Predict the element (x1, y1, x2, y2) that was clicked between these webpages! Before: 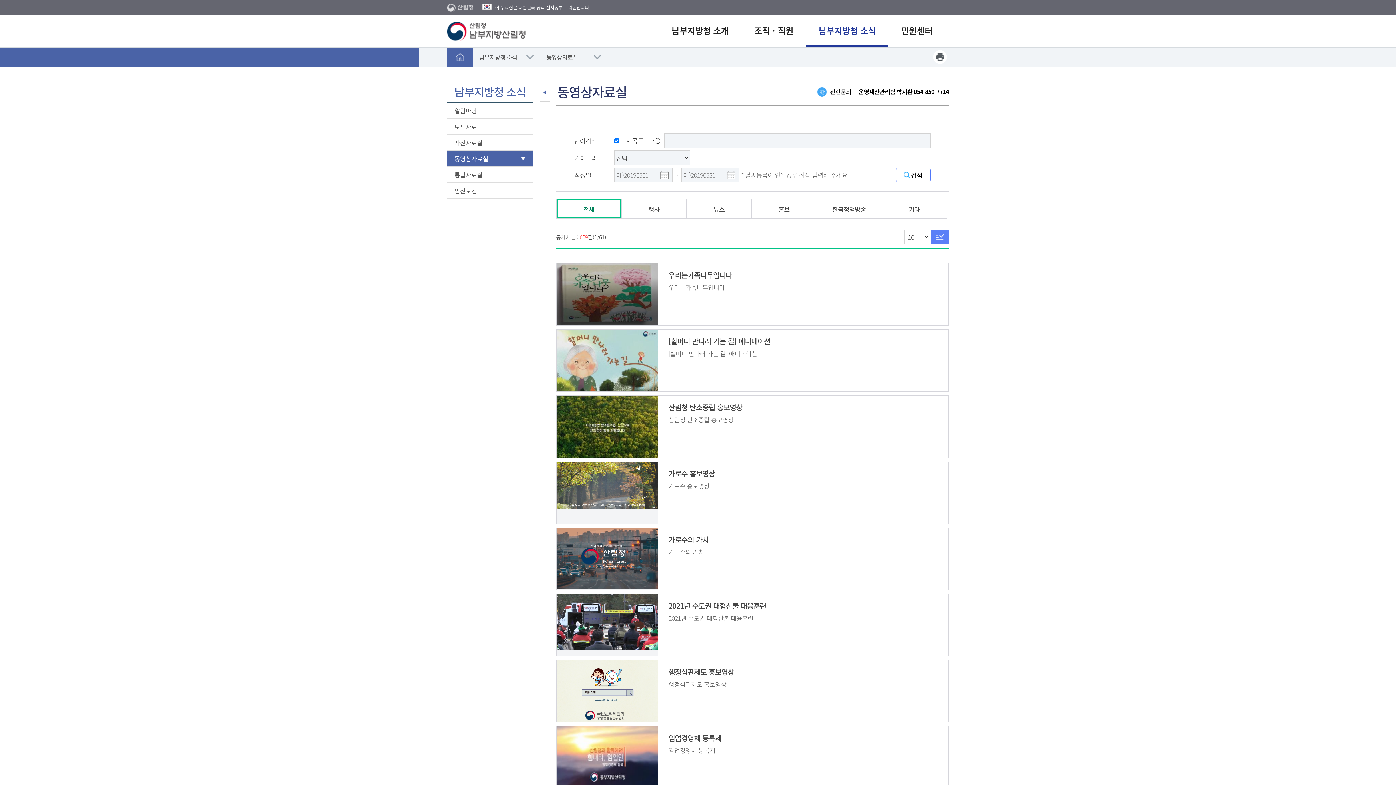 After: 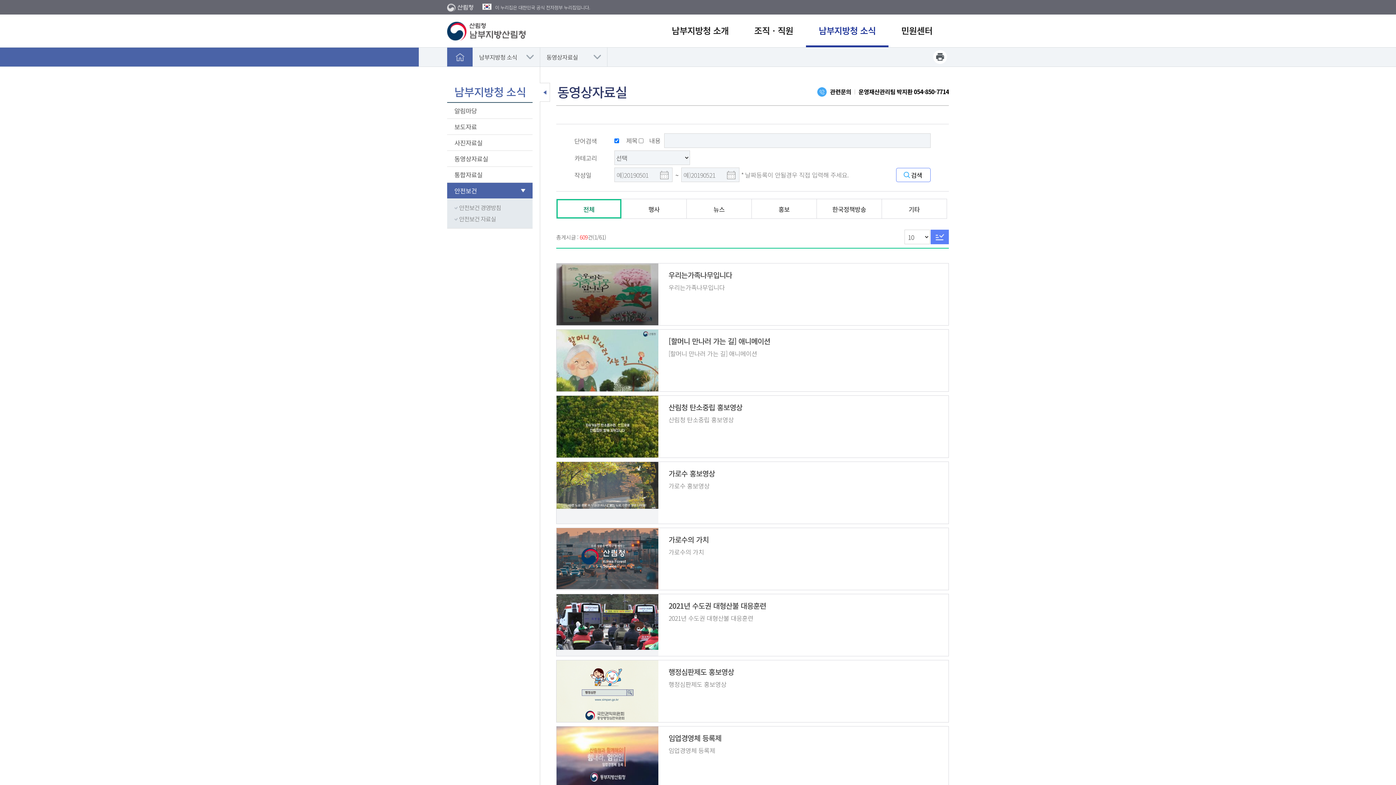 Action: label: 안전보건 bbox: (447, 182, 532, 198)